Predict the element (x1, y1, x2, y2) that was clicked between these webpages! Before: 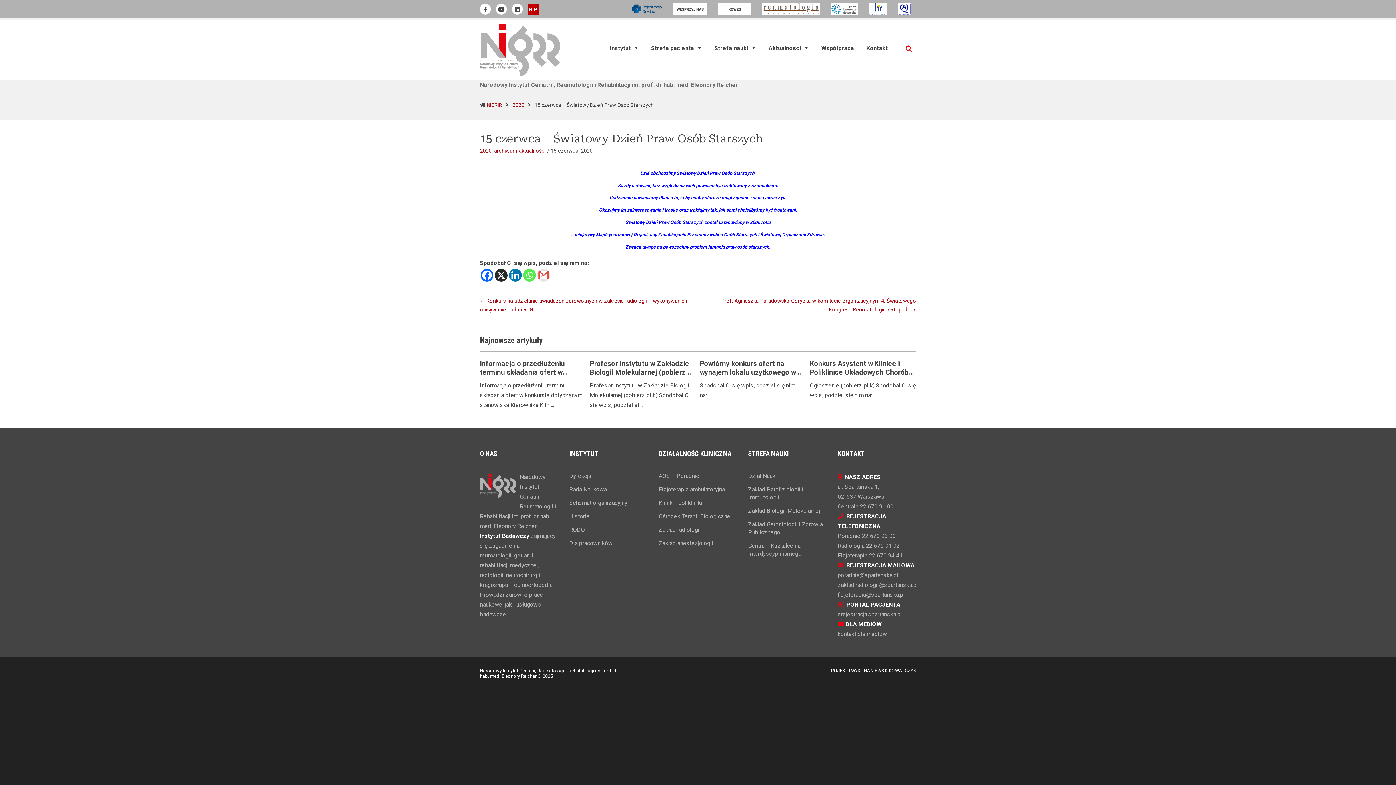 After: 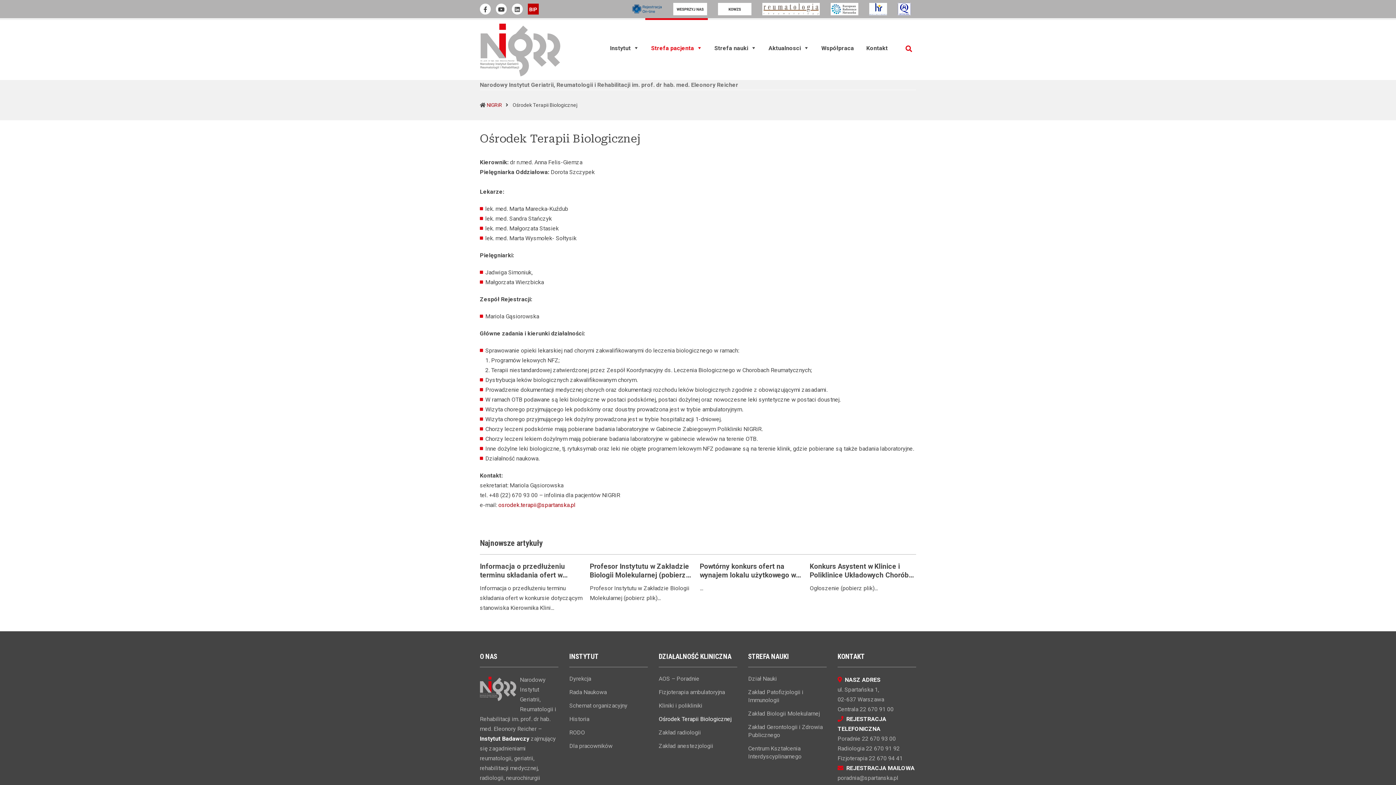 Action: label: Ośrodek Terapii Biologicznej bbox: (658, 512, 737, 520)